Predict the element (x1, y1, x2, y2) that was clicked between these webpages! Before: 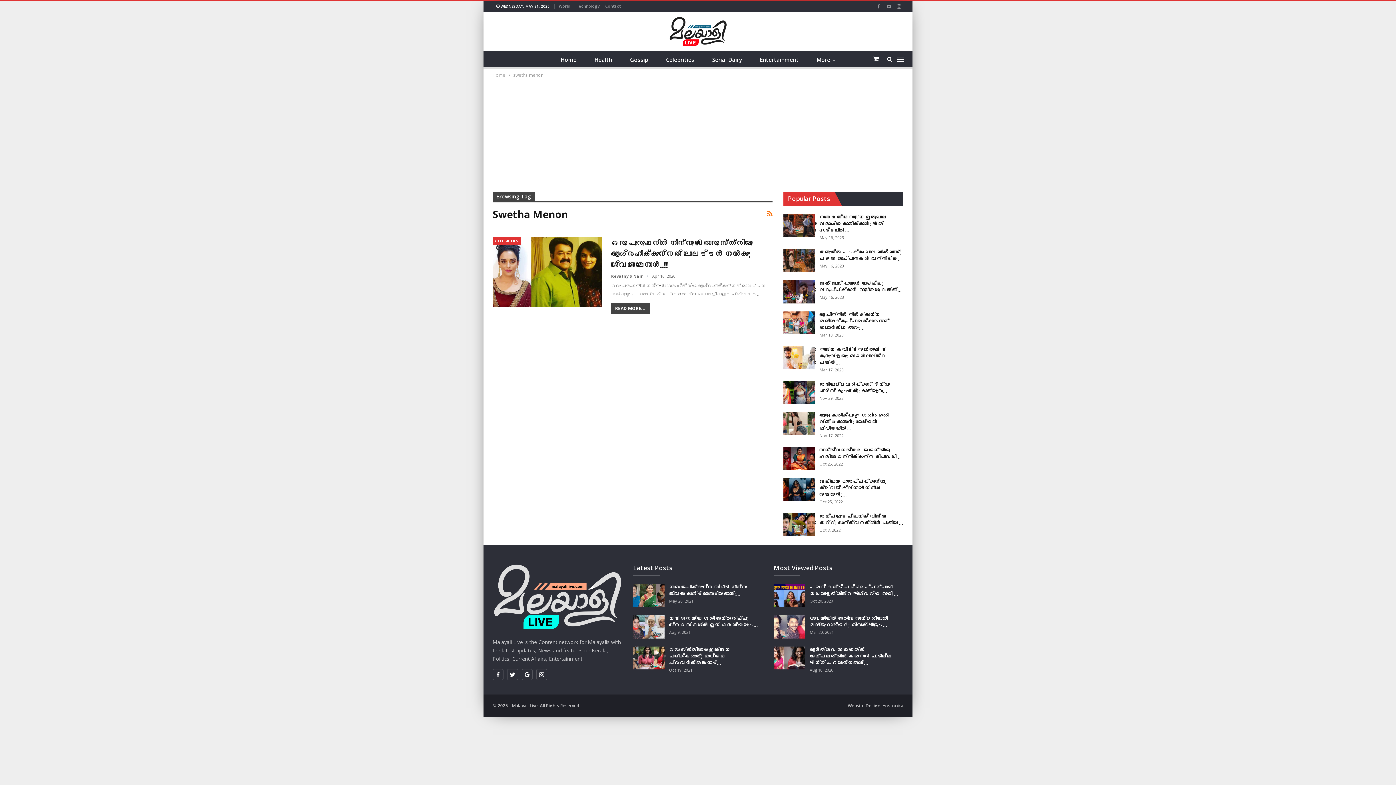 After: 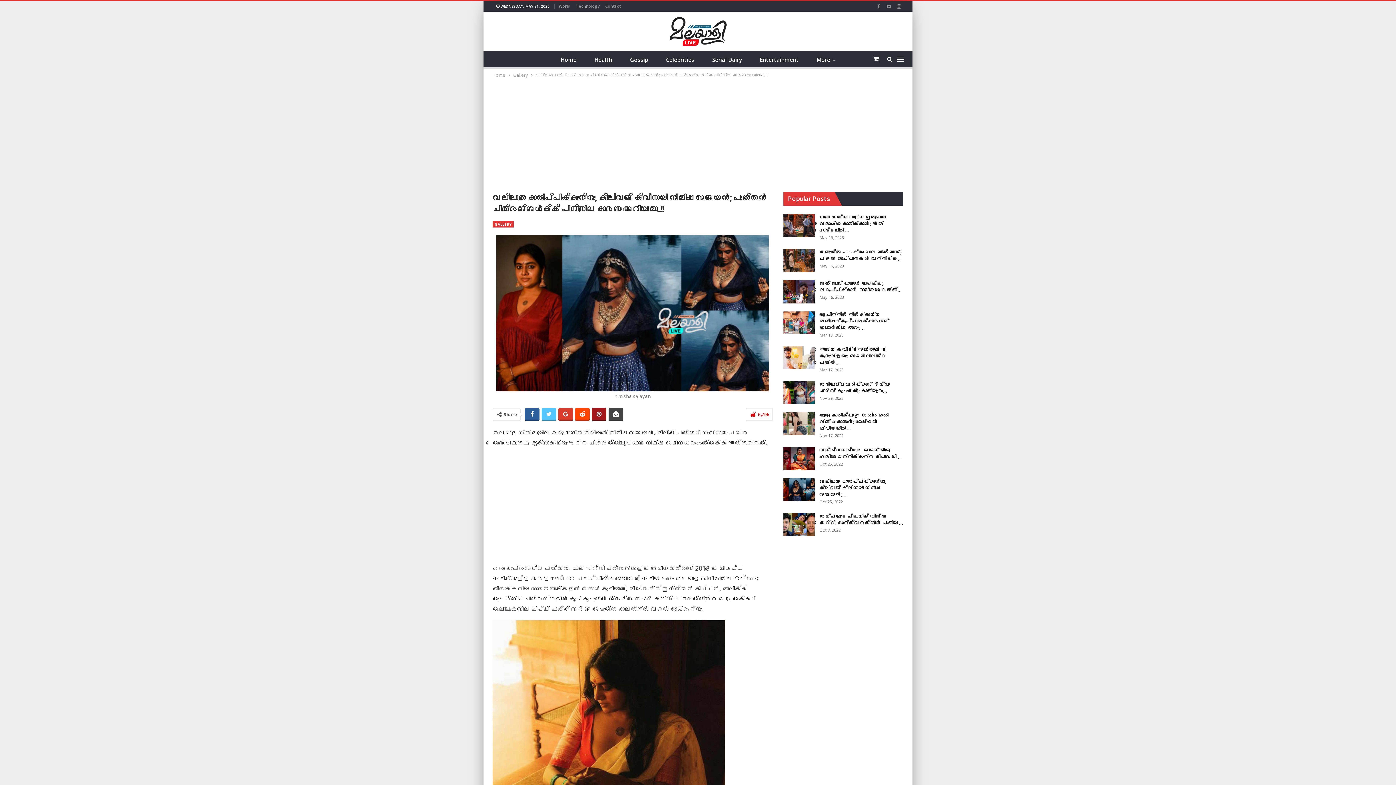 Action: bbox: (819, 478, 886, 498) label: വല്ലാതെ കൊതിപ്പിക്കുന്നു, ക്ലീവേജ് ക്വീനായി നിമിഷ സജയൻ;…